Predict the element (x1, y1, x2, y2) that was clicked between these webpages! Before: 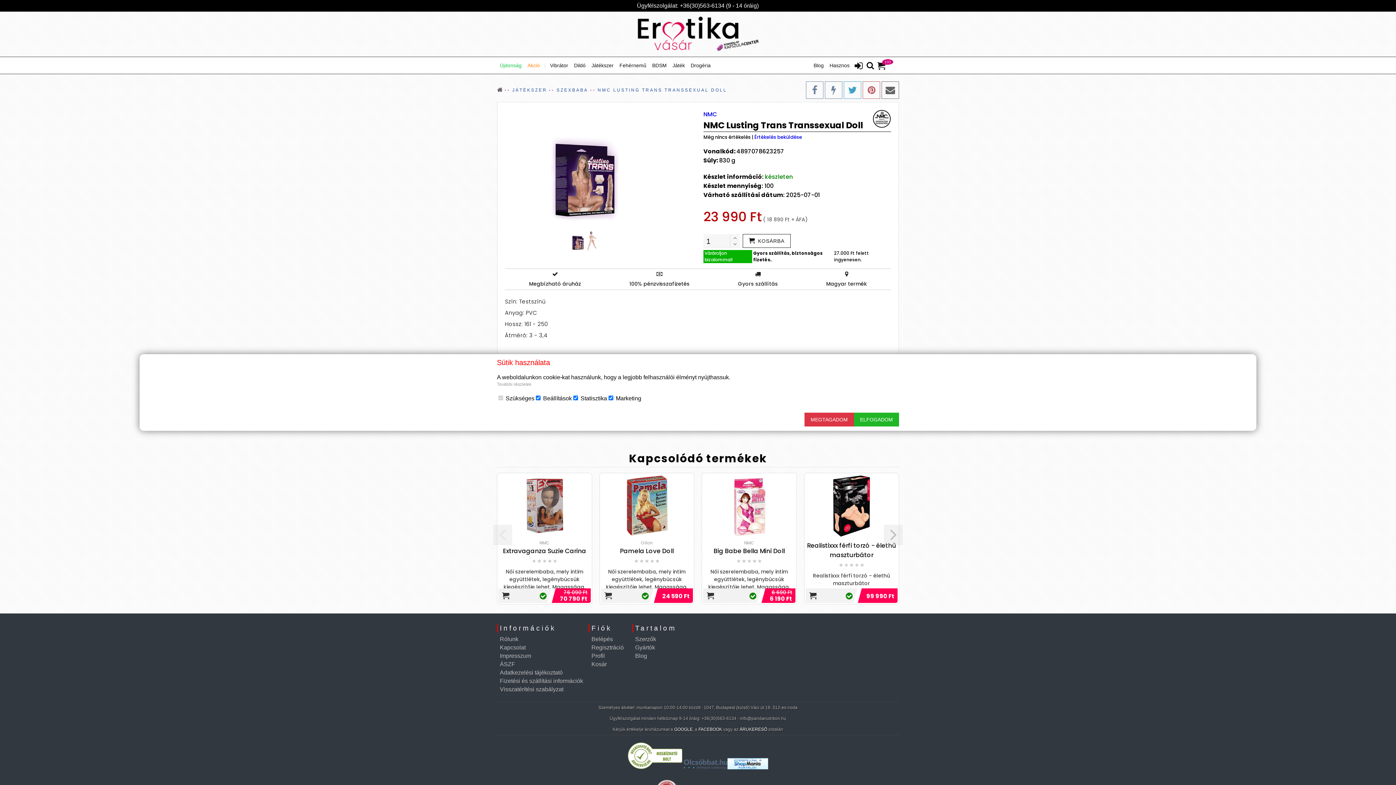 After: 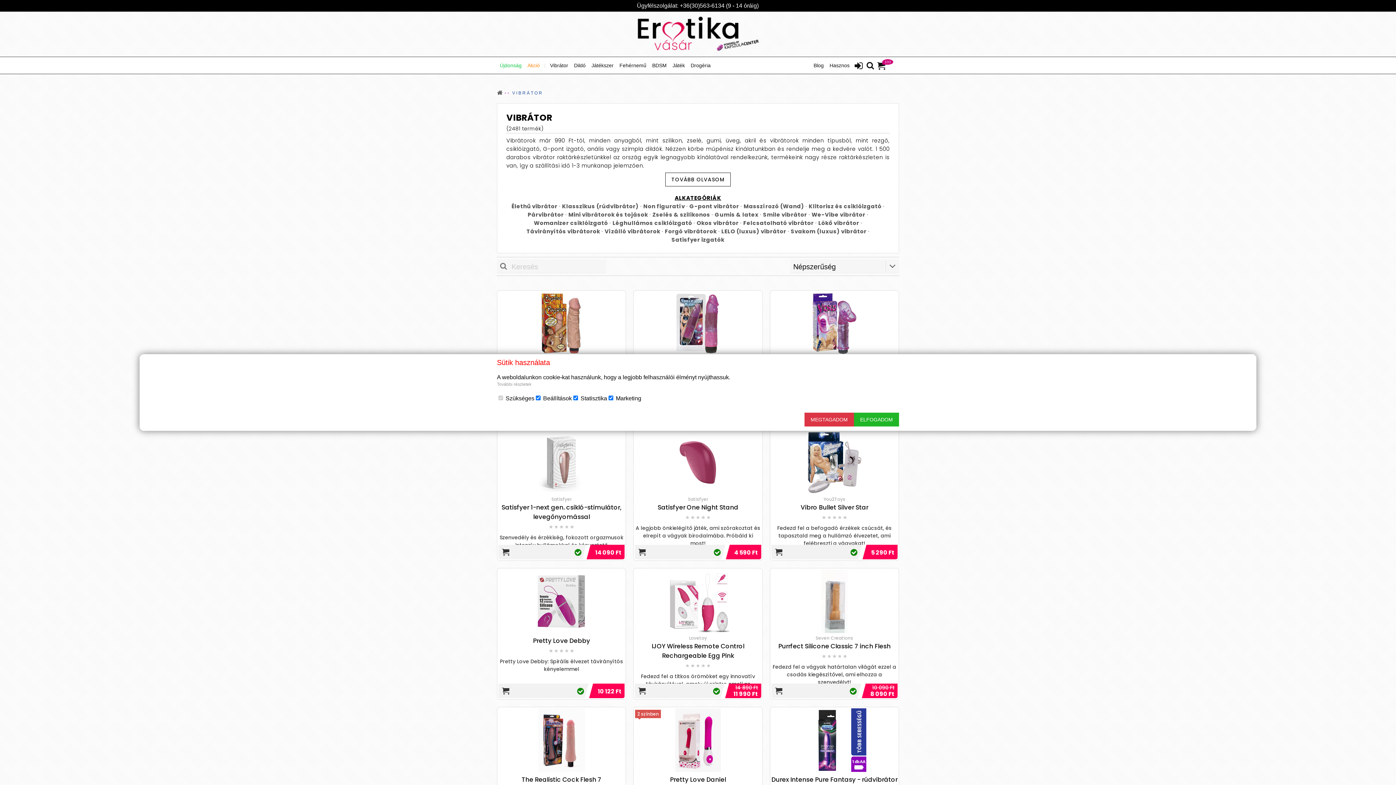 Action: bbox: (547, 57, 571, 73) label: Vibrátor